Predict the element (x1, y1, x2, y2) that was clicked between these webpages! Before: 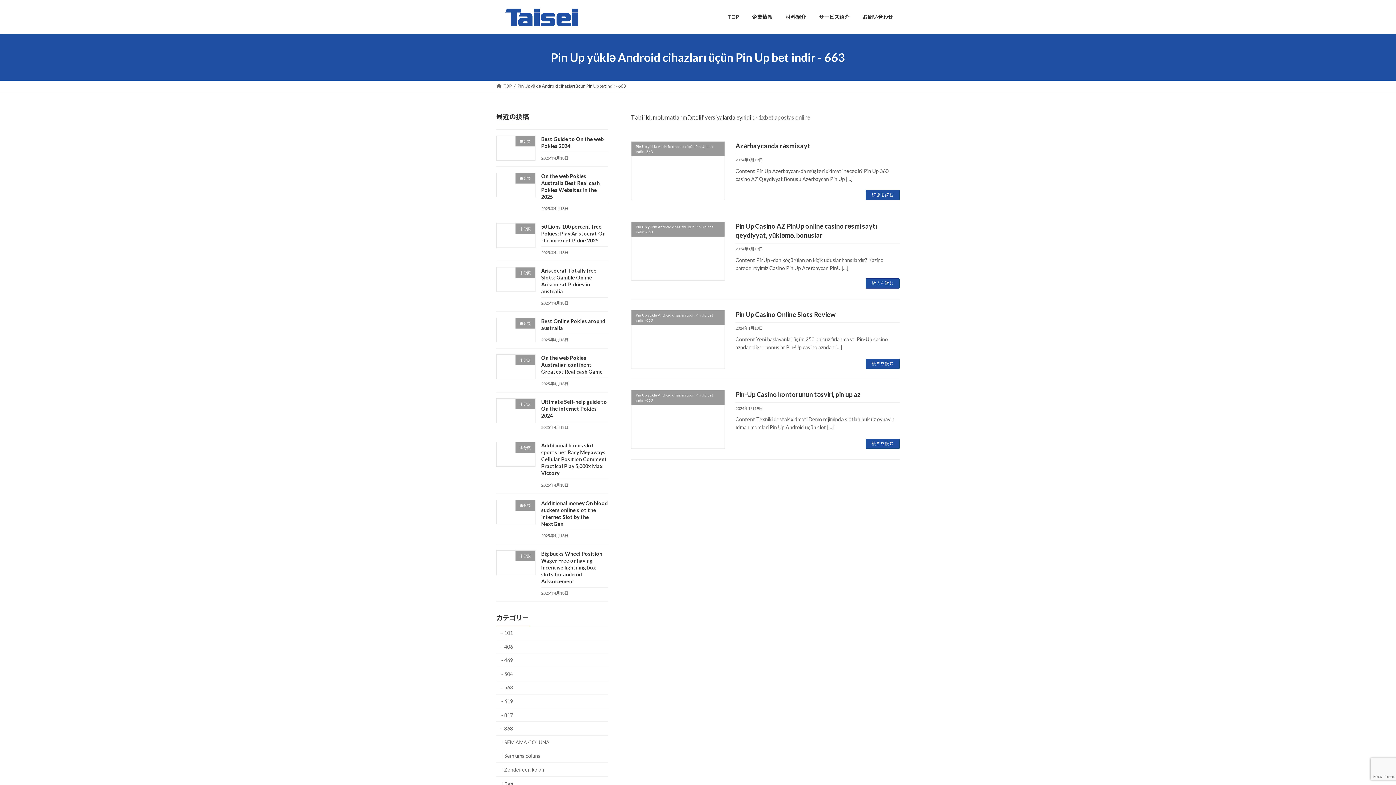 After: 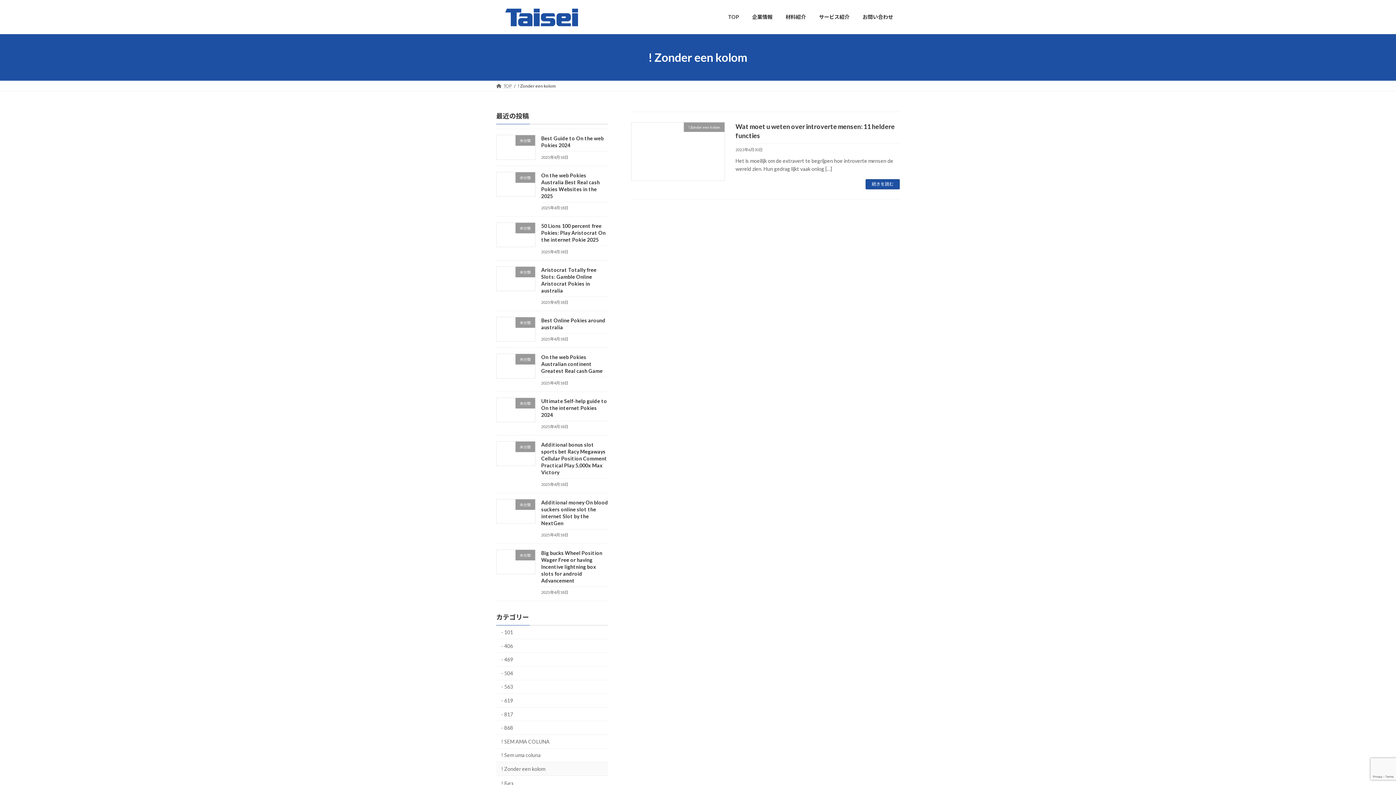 Action: bbox: (496, 763, 608, 777) label: ! Zonder een kolom